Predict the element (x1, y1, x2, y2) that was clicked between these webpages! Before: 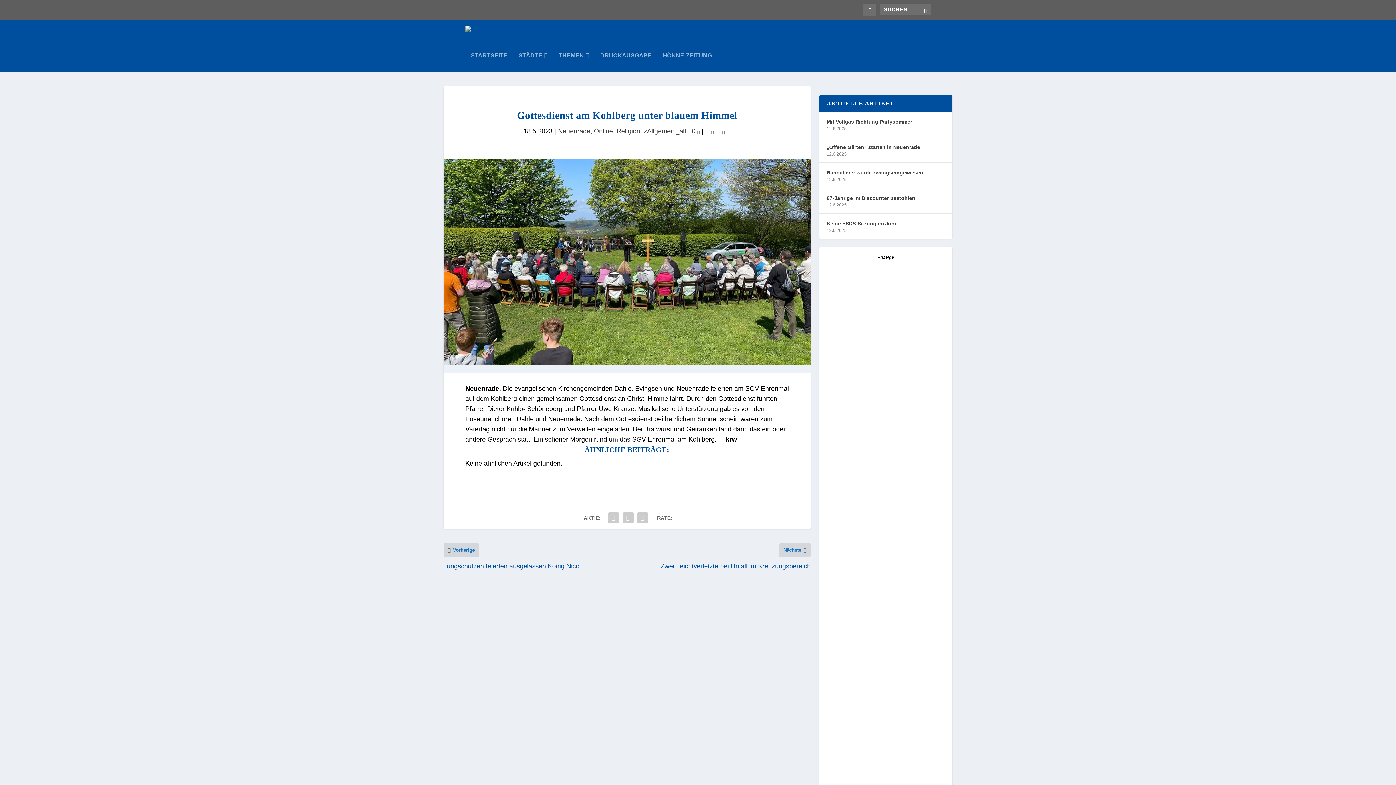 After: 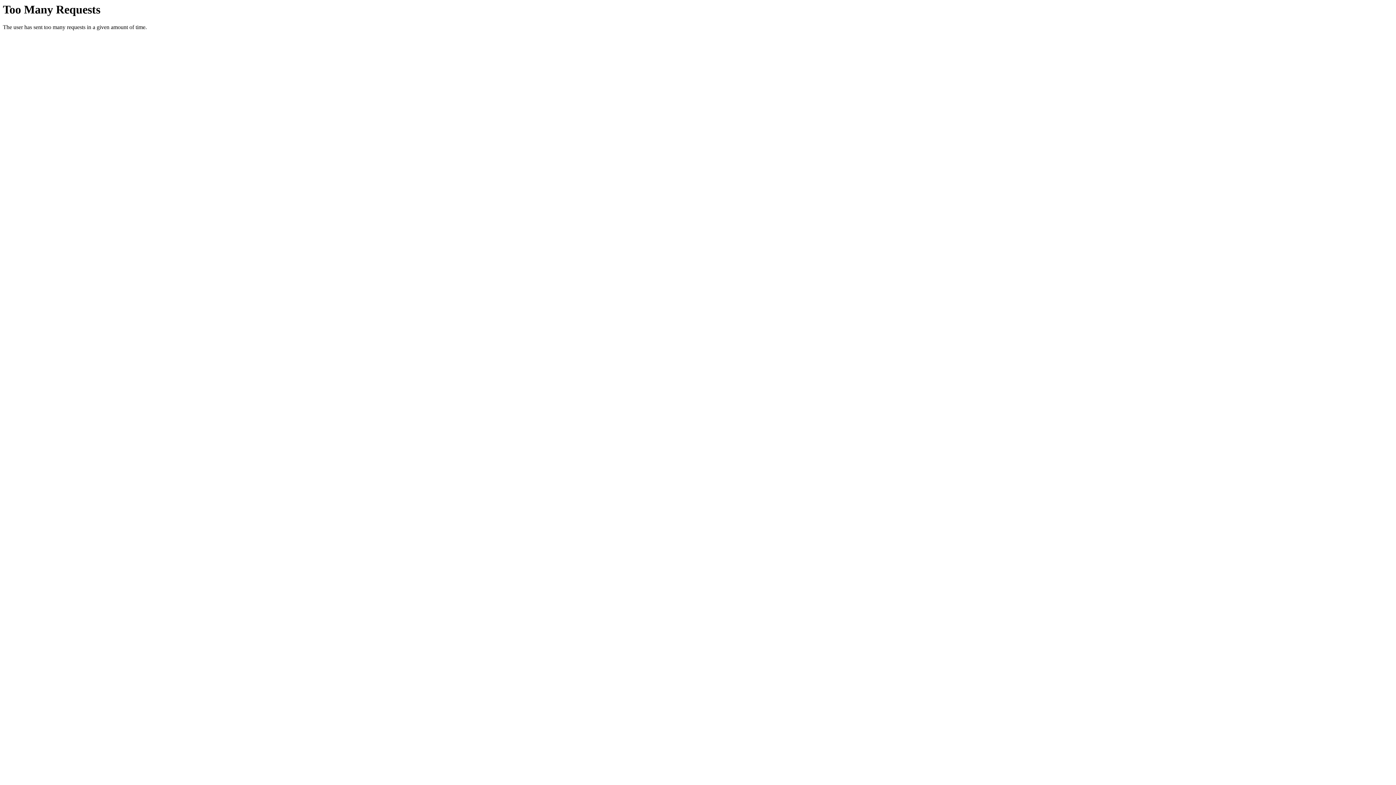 Action: label: HÖNNE-ZEITUNG bbox: (662, 52, 712, 72)